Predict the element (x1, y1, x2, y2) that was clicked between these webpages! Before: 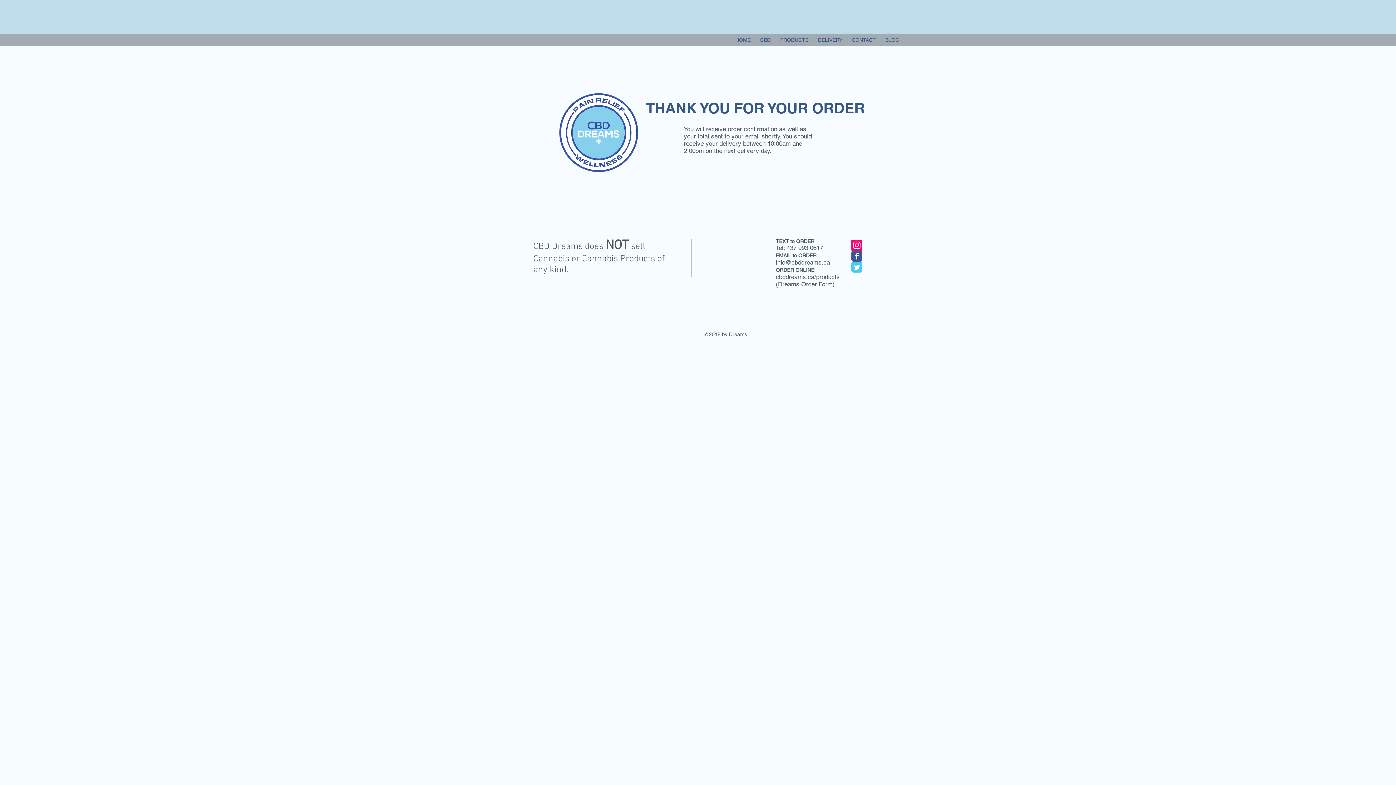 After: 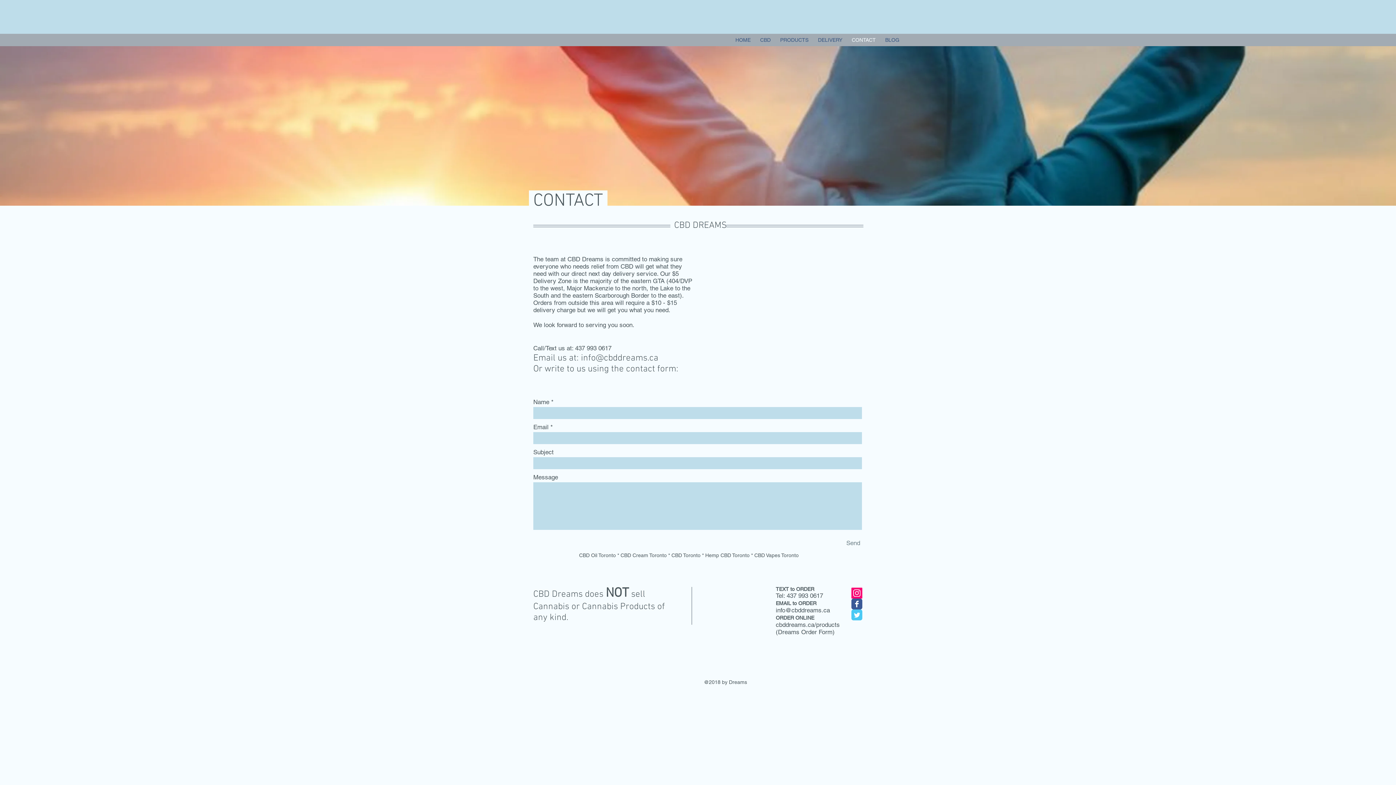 Action: bbox: (847, 36, 880, 43) label: CONTACT